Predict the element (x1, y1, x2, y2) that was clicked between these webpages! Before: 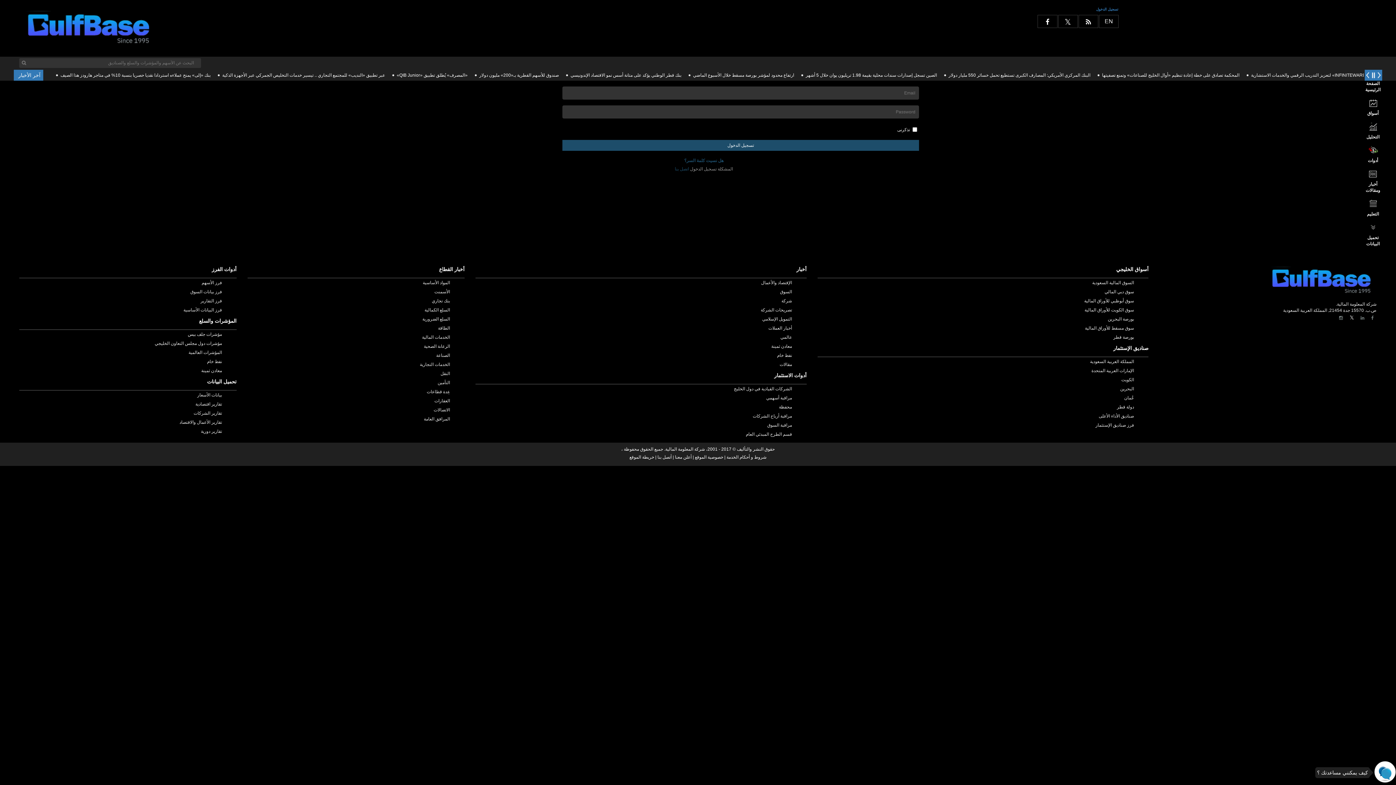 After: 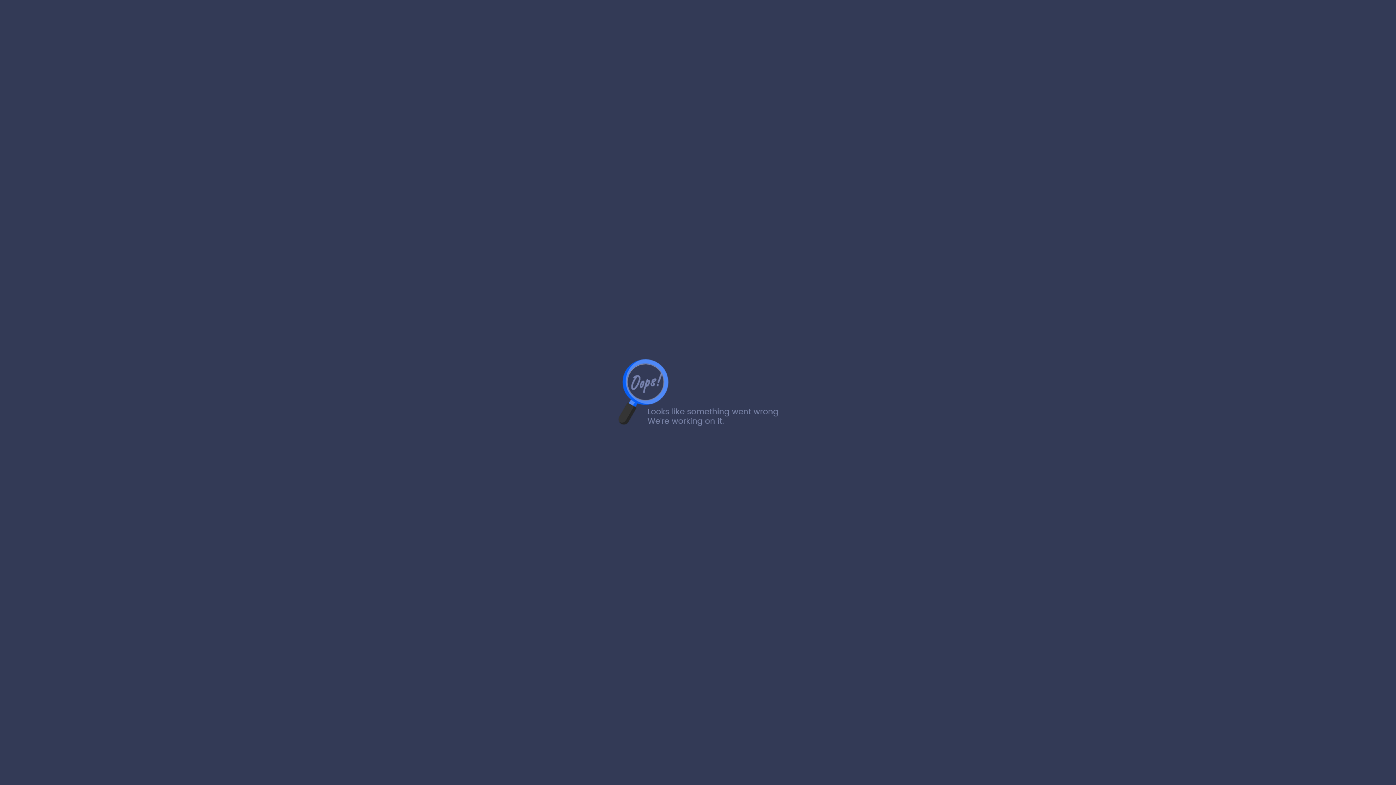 Action: bbox: (762, 316, 792, 321) label: التمويل الإسلامي